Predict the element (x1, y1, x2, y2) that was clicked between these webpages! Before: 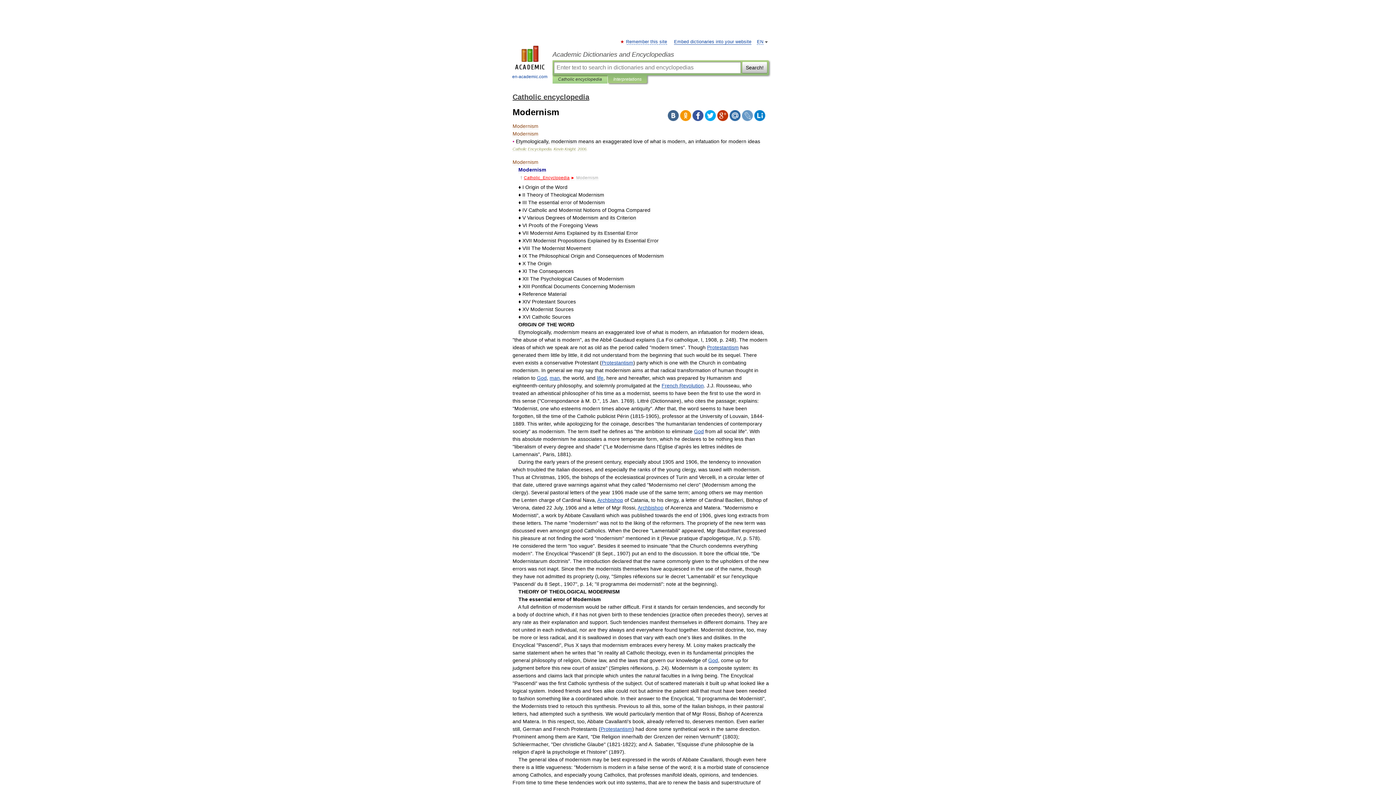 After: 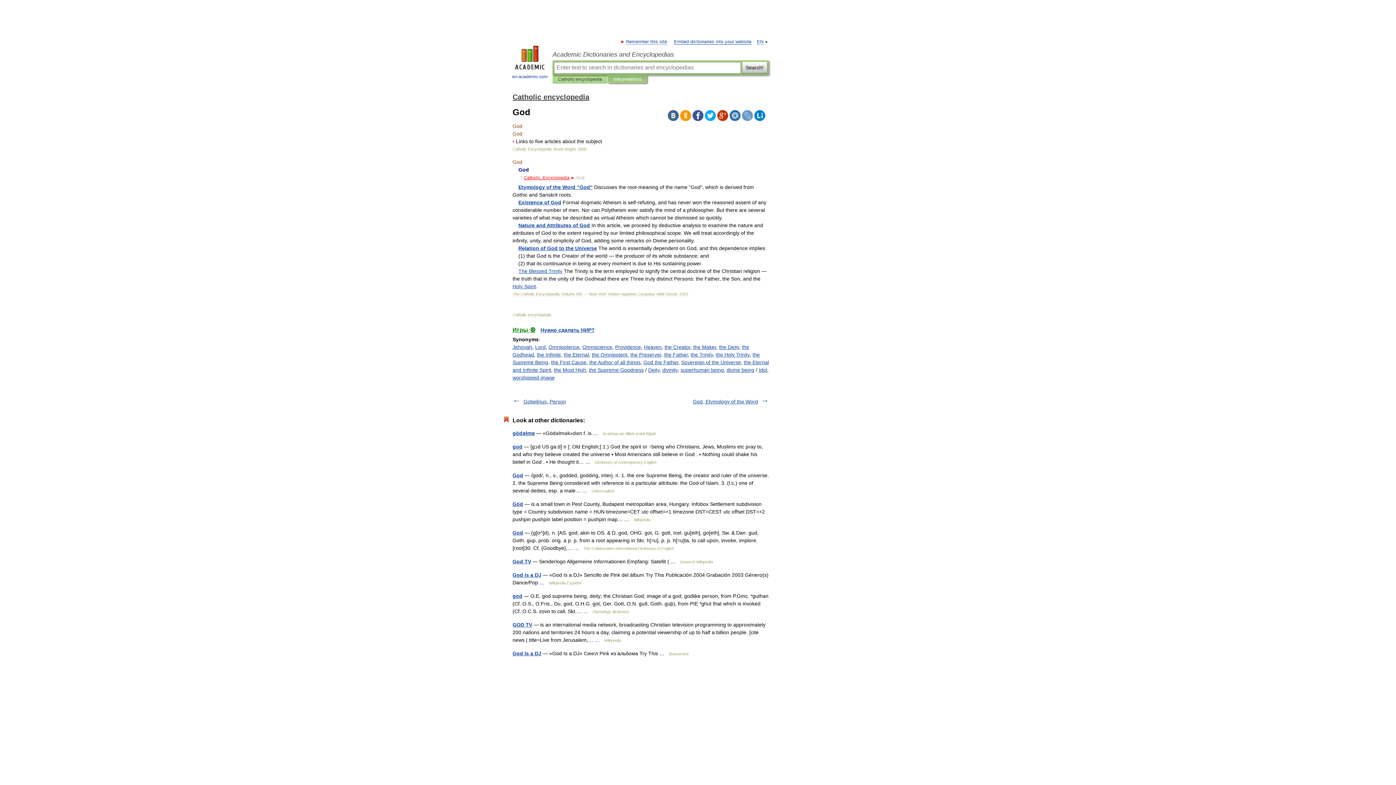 Action: label: God bbox: (537, 375, 546, 380)